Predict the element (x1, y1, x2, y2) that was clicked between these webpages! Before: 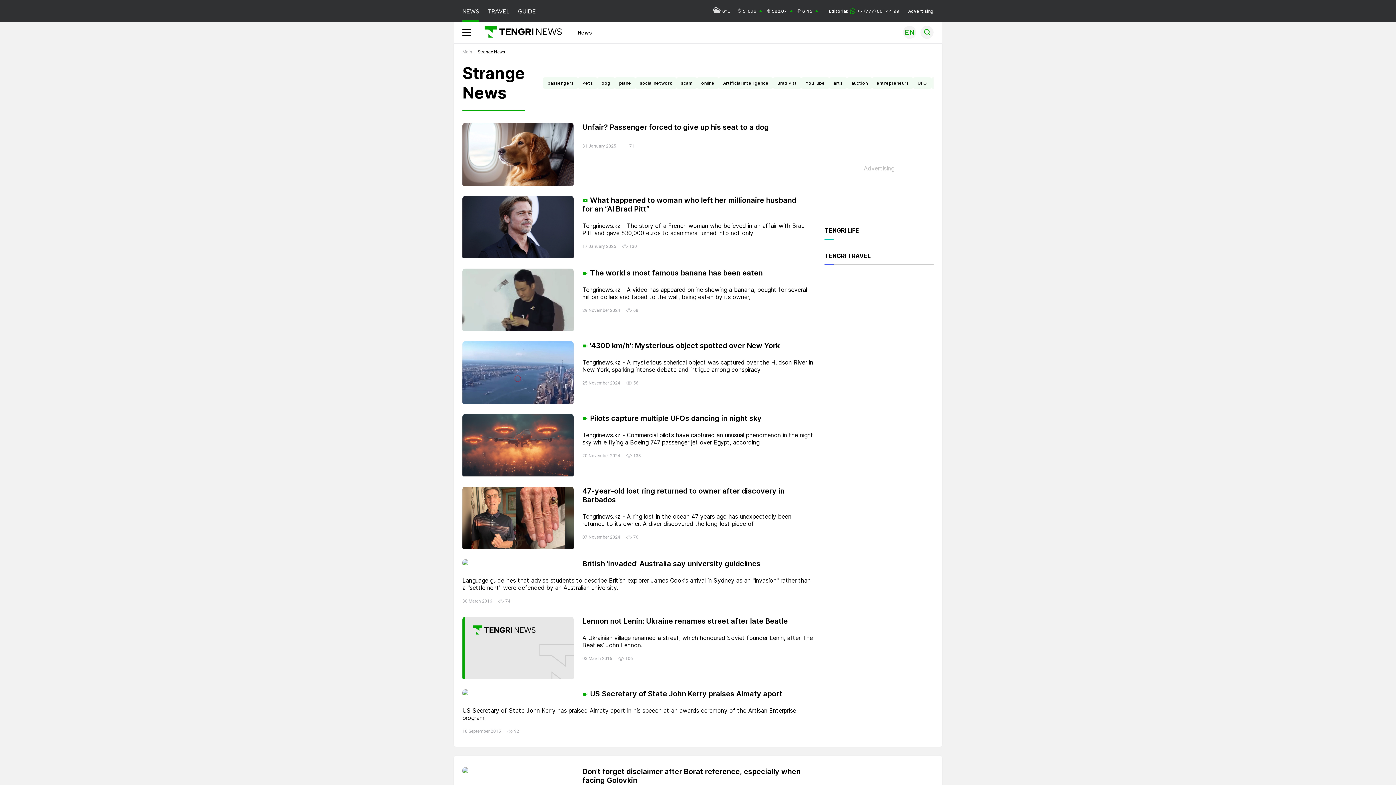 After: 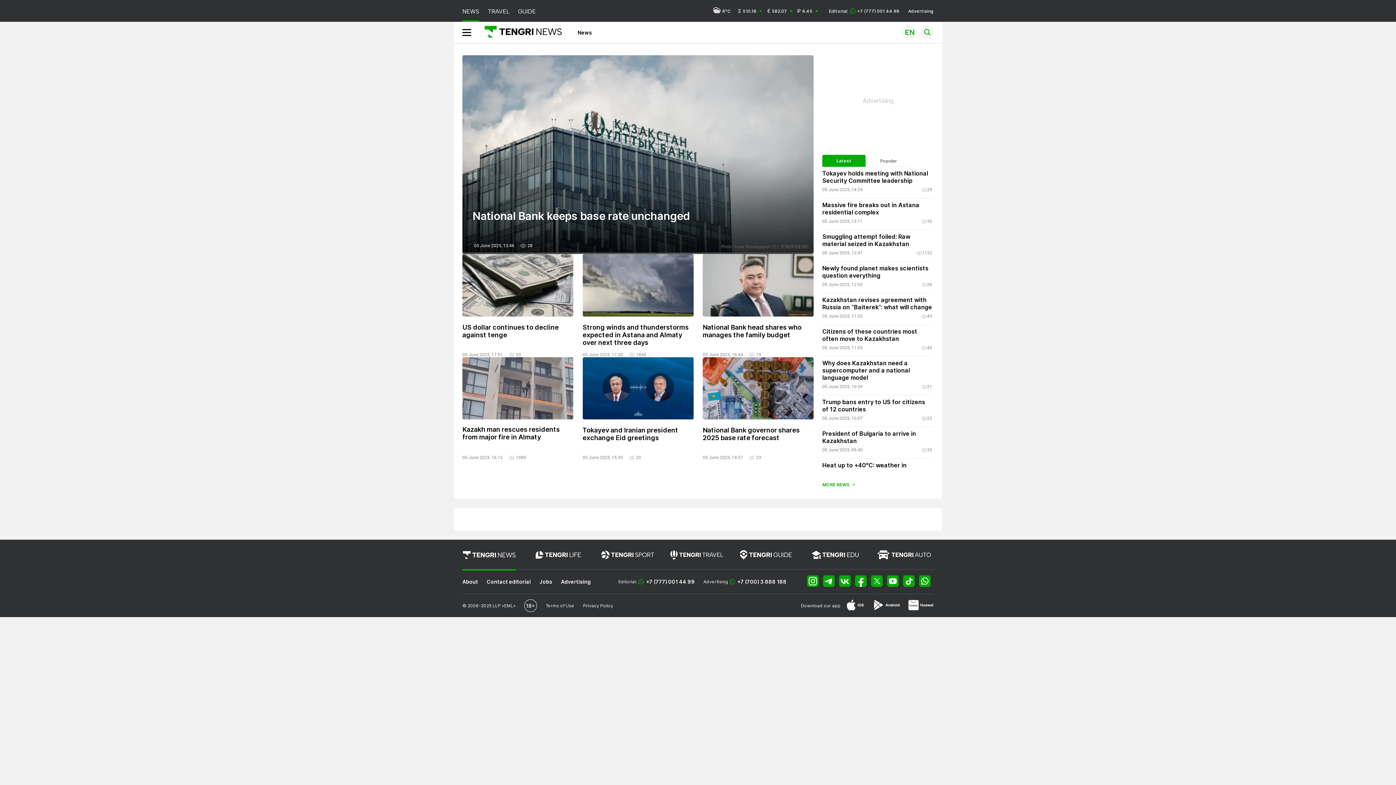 Action: bbox: (483, 24, 561, 40)